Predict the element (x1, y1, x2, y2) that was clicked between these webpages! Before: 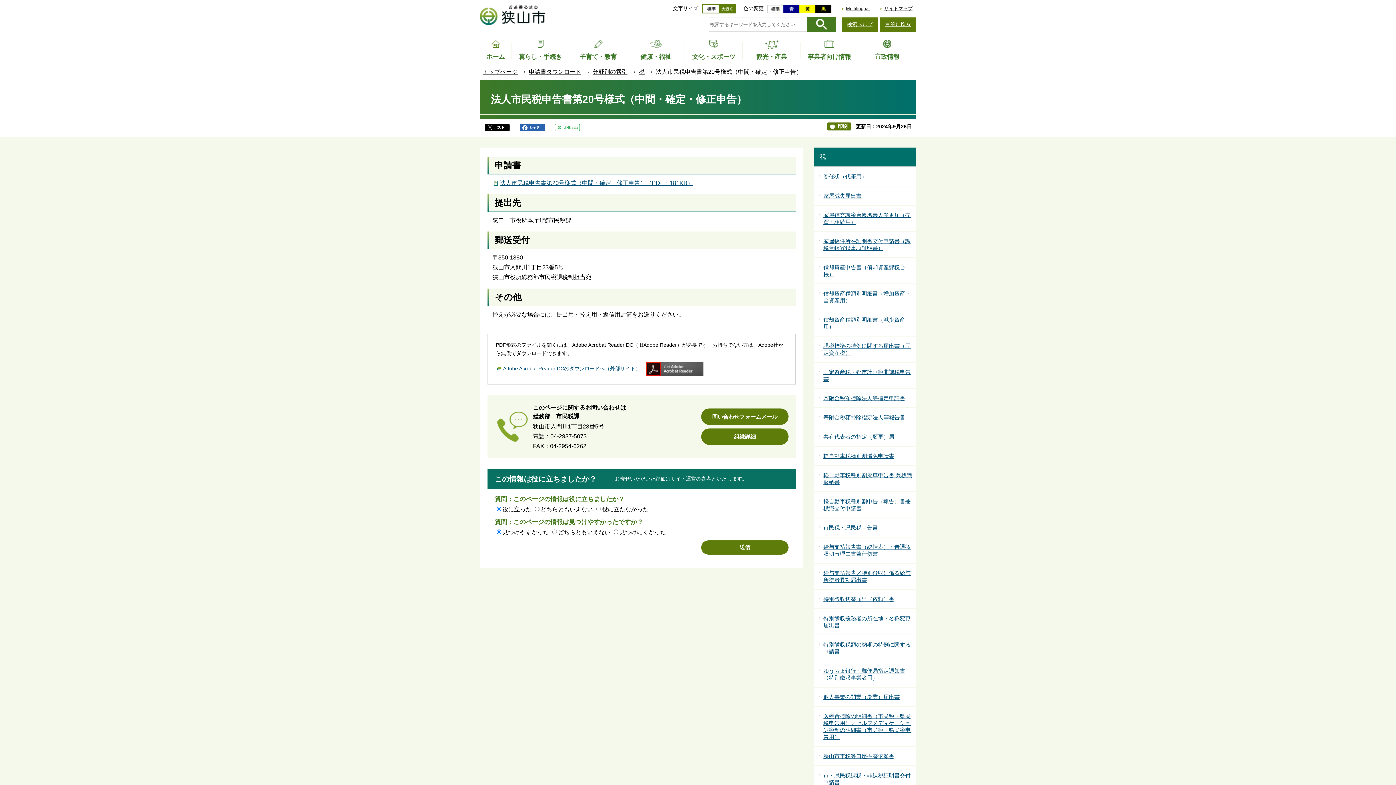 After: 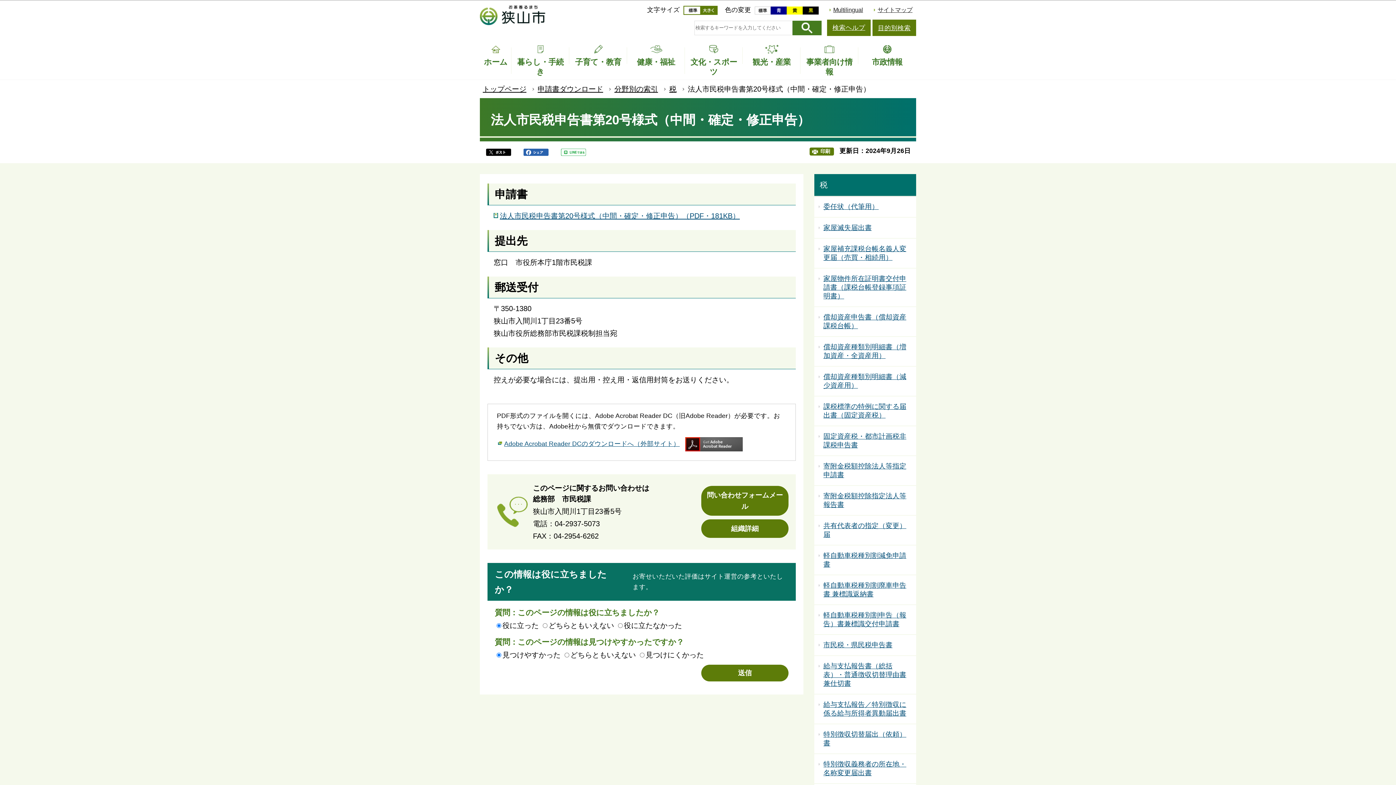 Action: bbox: (719, 3, 736, 13)